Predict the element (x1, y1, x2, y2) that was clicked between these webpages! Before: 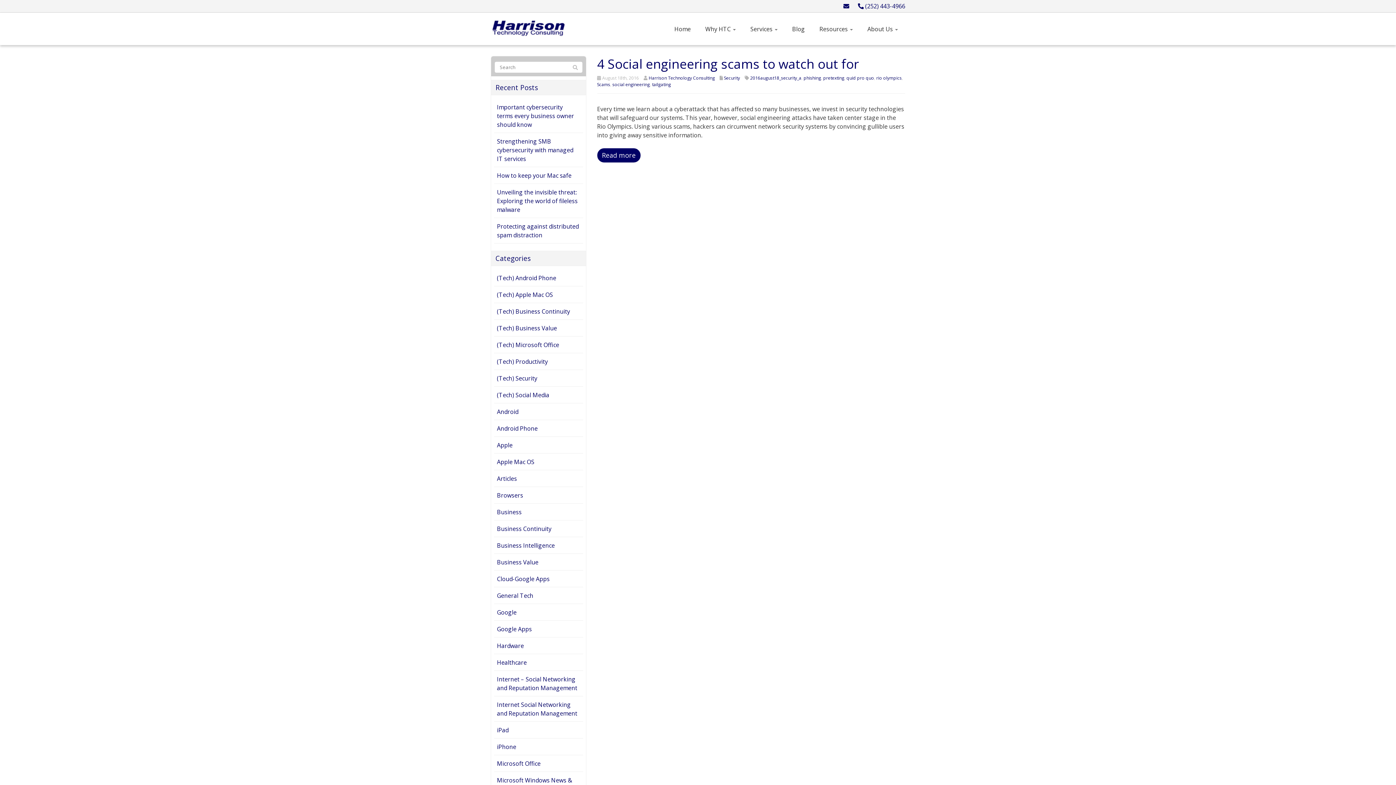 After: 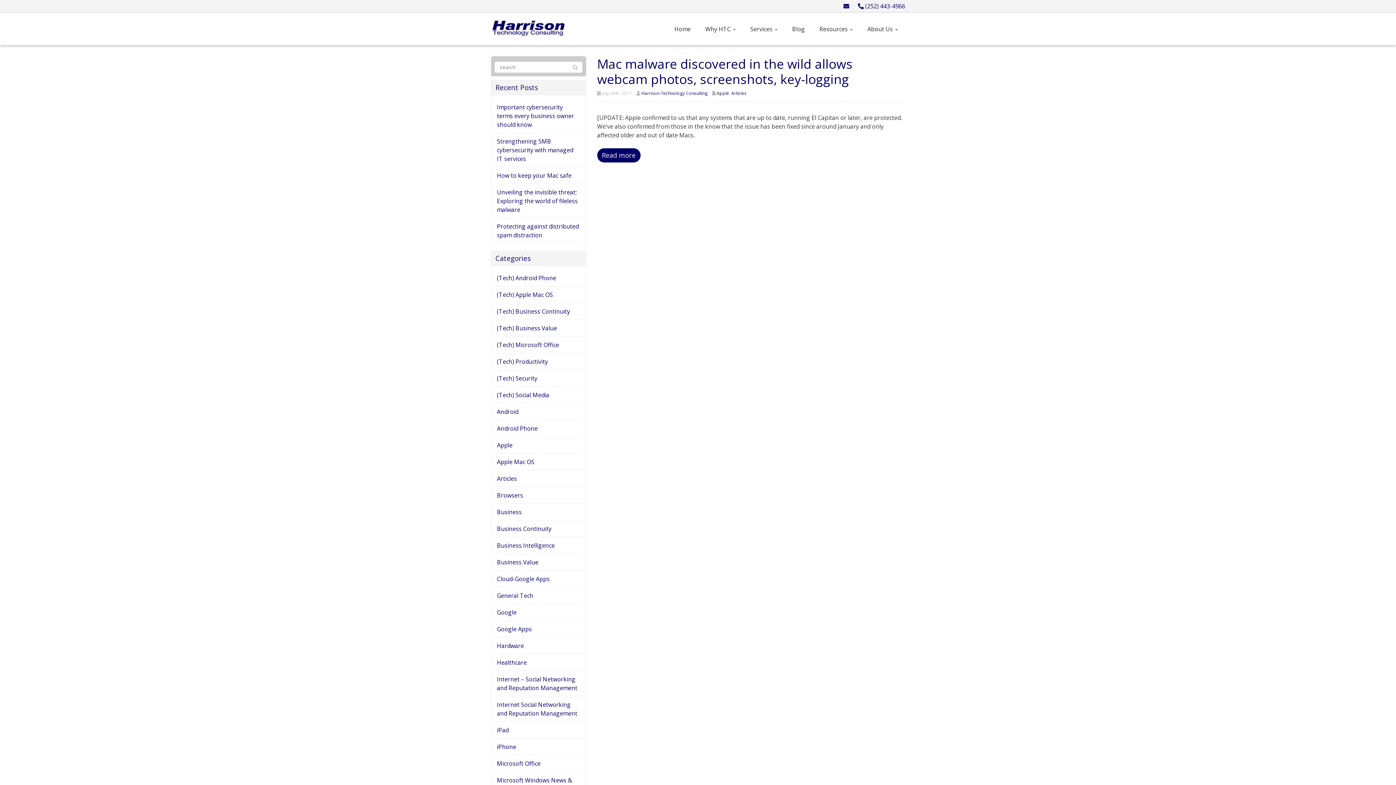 Action: bbox: (497, 474, 517, 482) label: Articles